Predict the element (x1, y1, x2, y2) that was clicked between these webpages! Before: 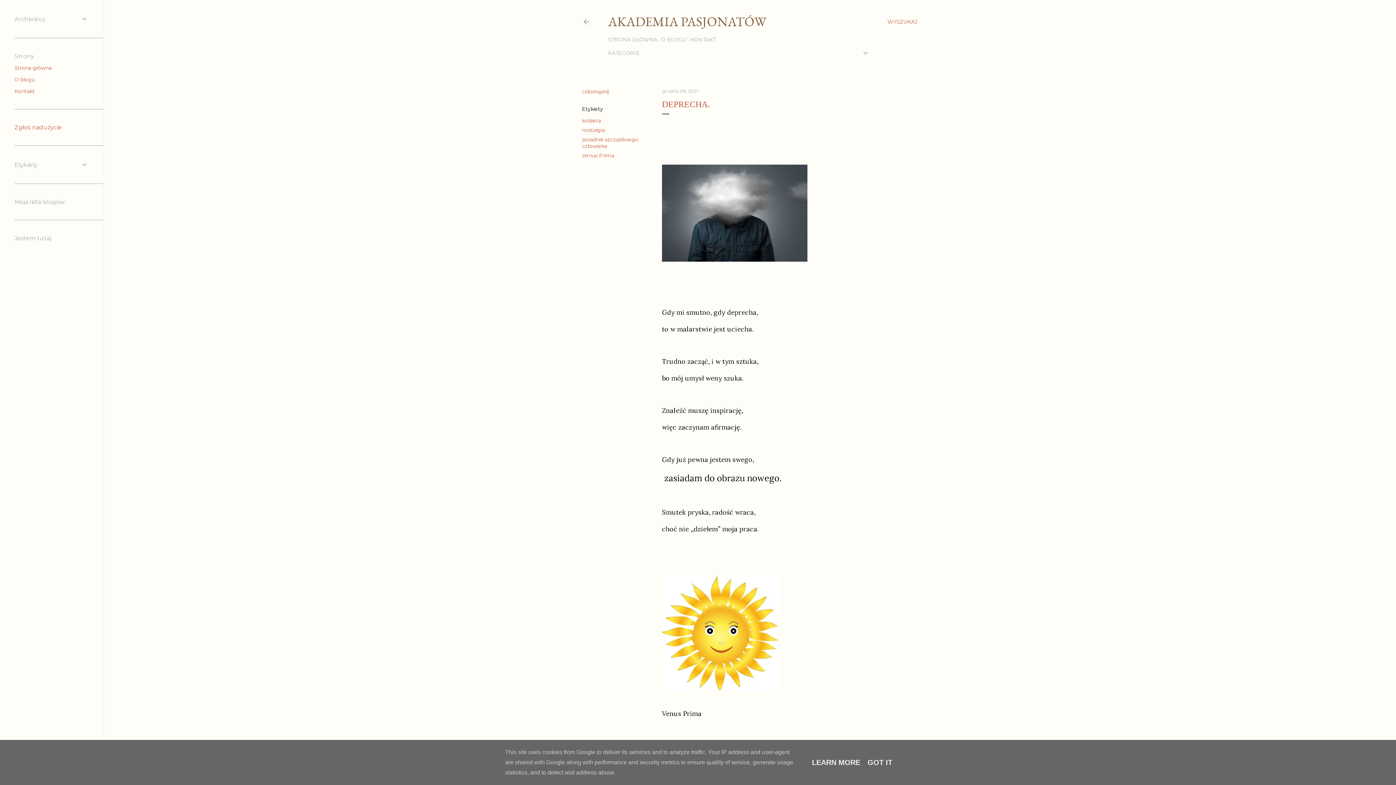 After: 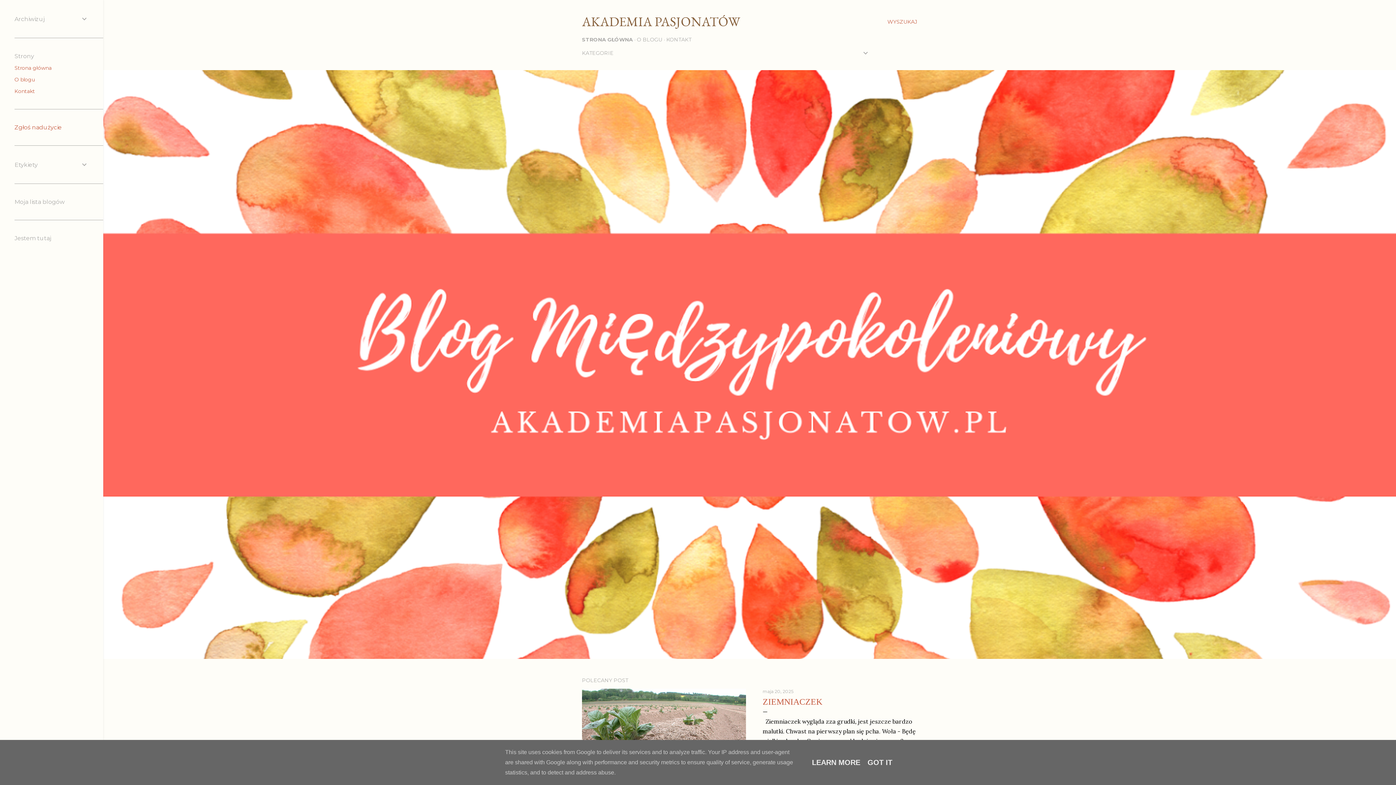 Action: label: STRONA GŁÓWNA bbox: (608, 36, 657, 42)